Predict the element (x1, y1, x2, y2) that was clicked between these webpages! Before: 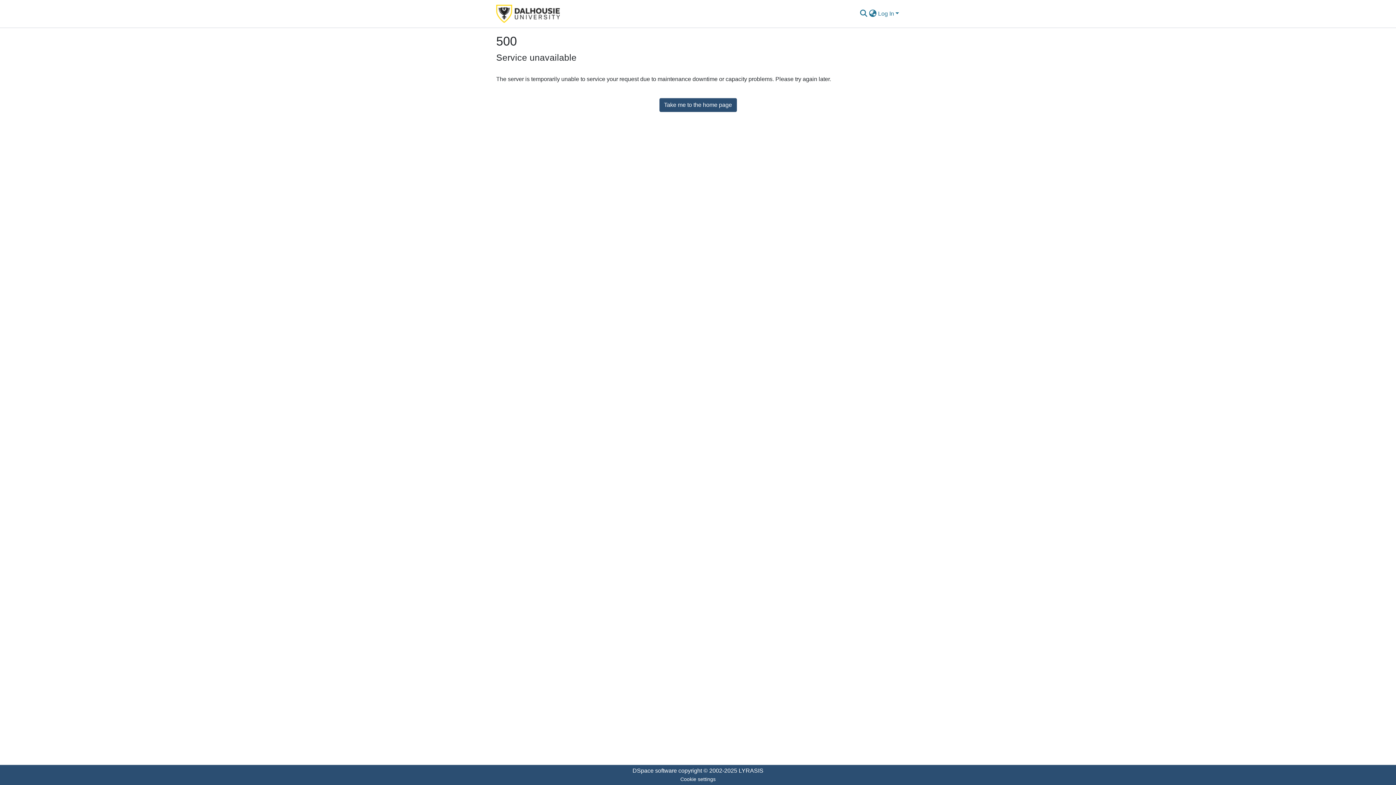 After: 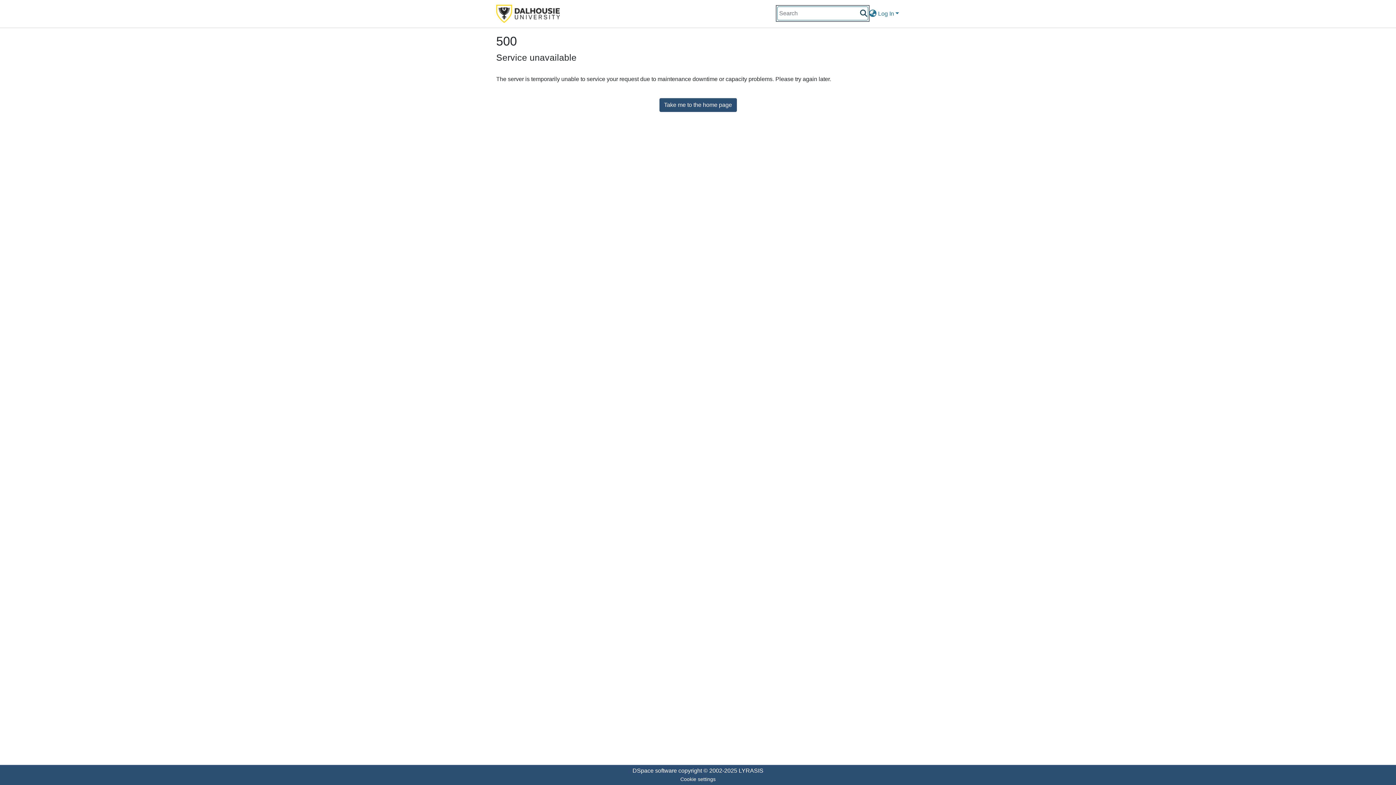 Action: bbox: (859, 9, 868, 18) label: Submit search